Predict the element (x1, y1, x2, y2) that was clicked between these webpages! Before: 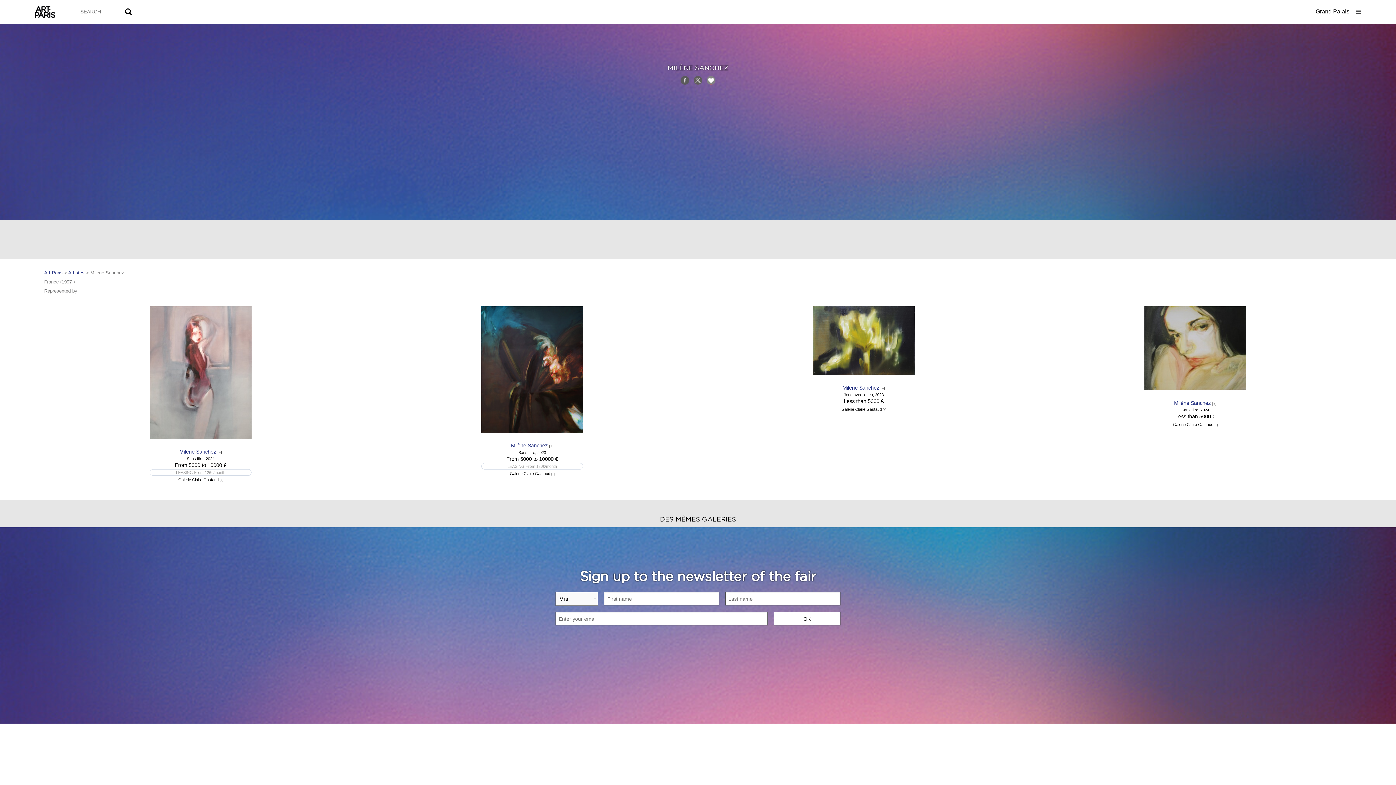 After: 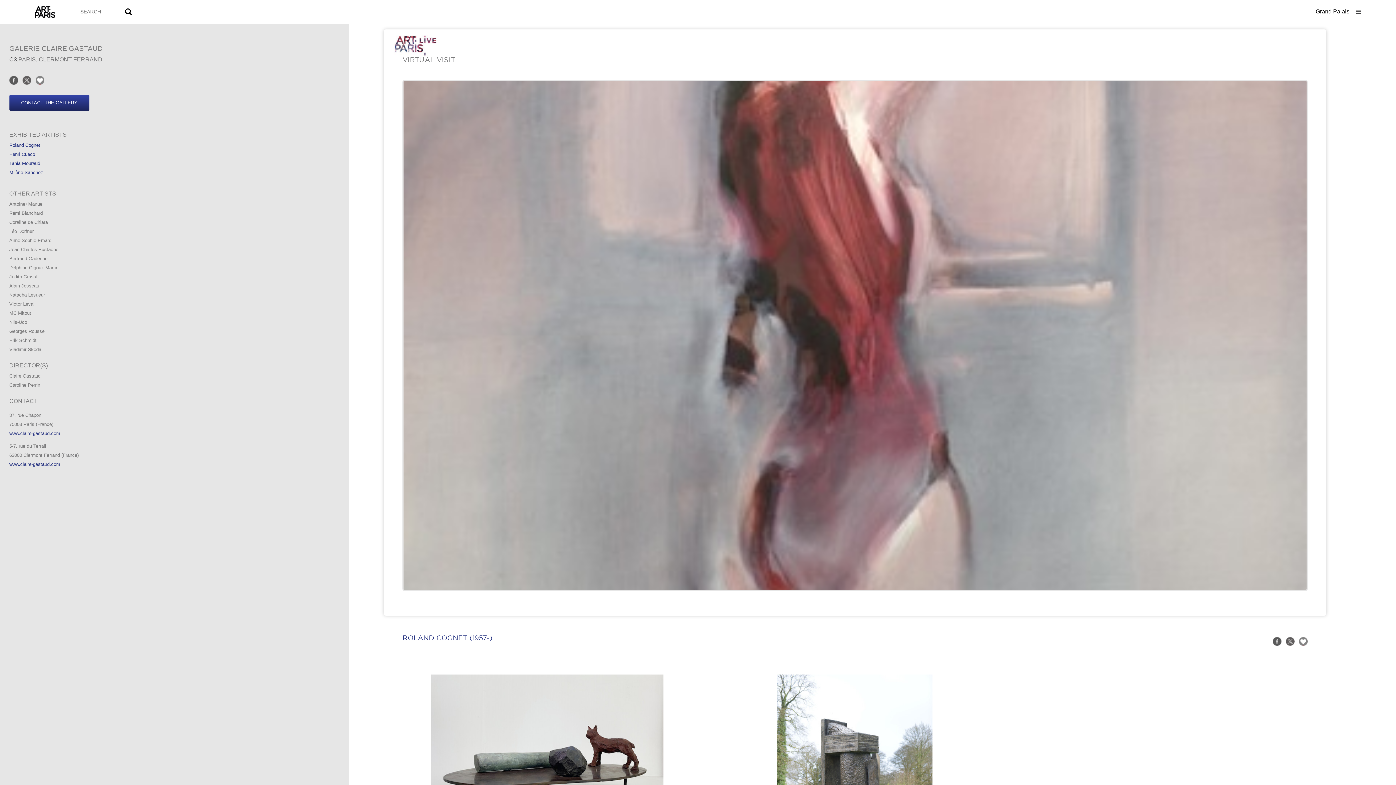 Action: bbox: (1173, 420, 1218, 426) label: Galerie Claire Gastaud [+]